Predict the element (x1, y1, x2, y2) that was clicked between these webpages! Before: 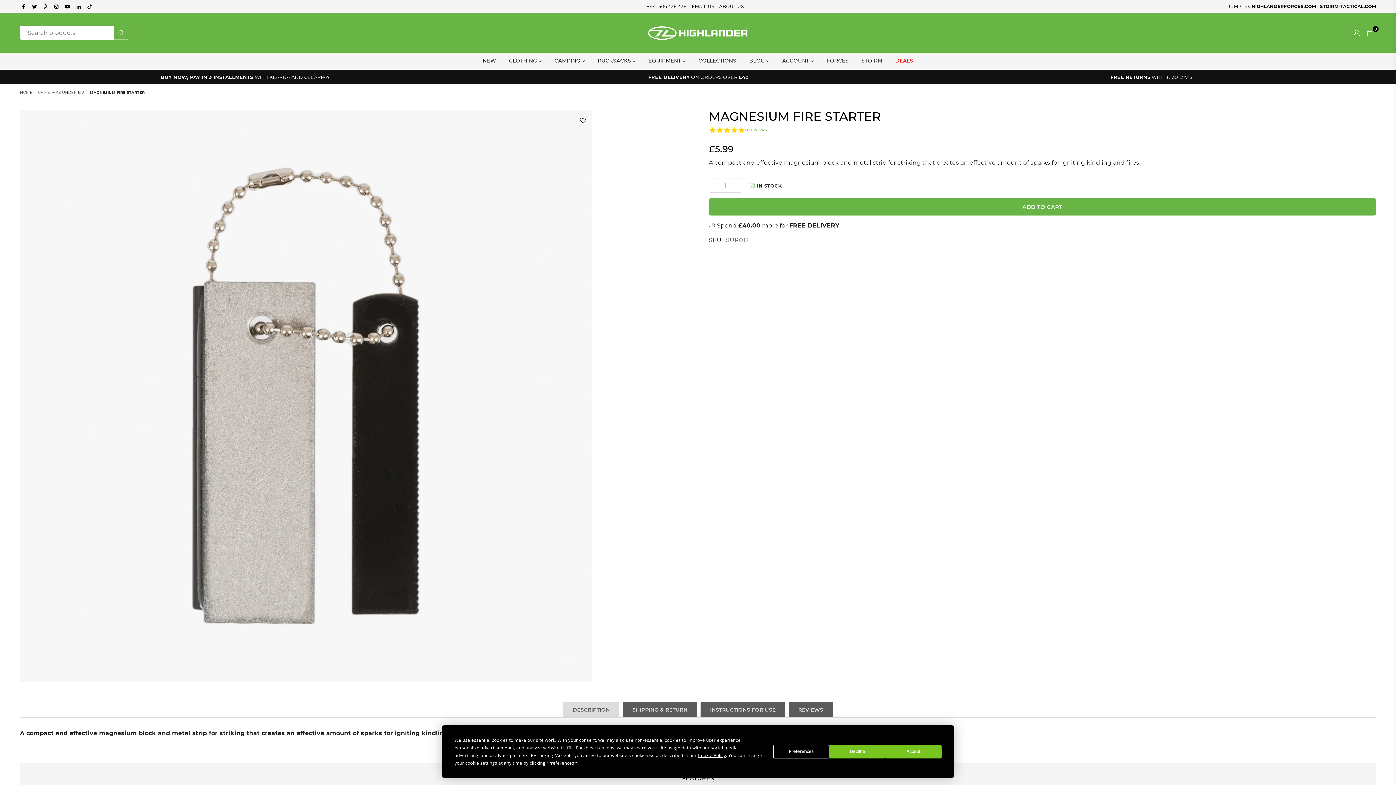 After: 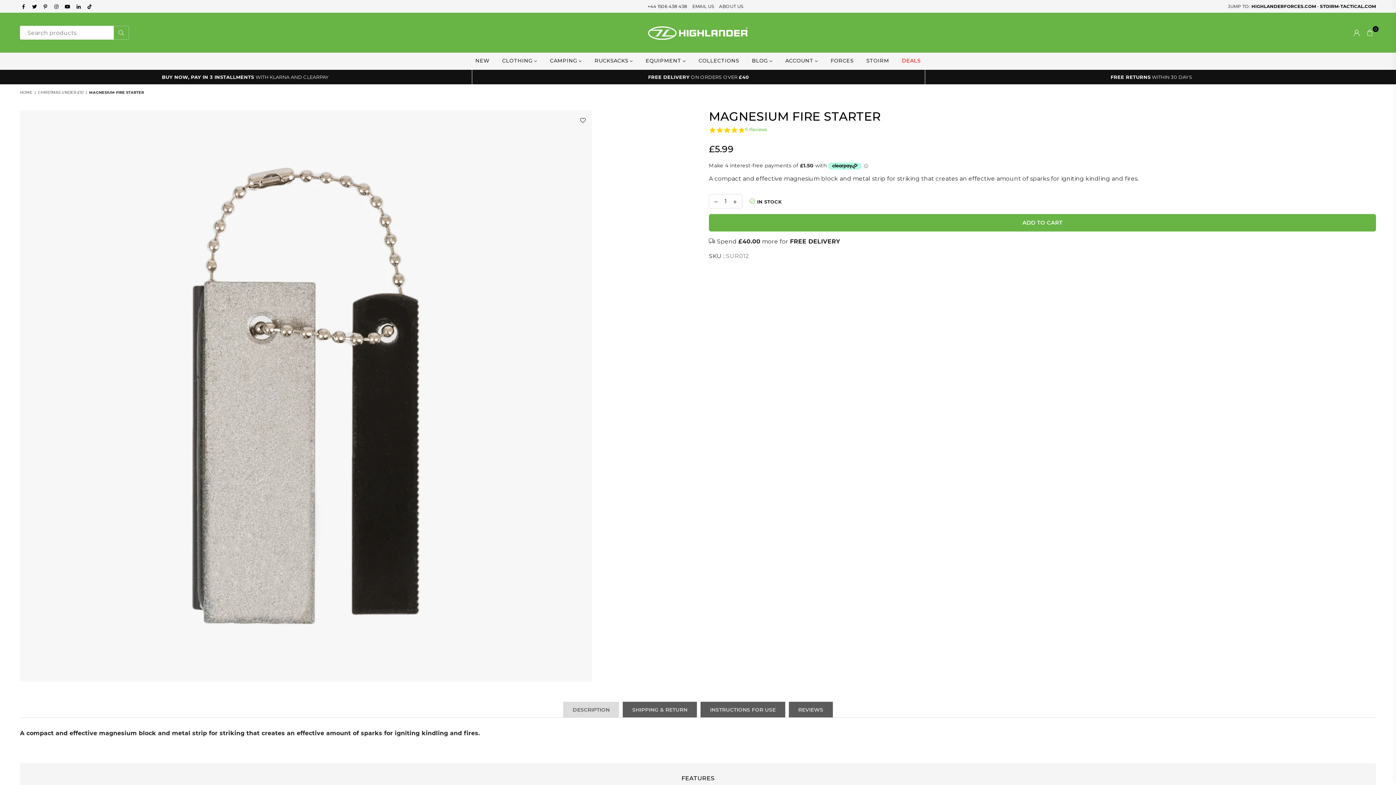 Action: bbox: (885, 745, 941, 758) label: Accept